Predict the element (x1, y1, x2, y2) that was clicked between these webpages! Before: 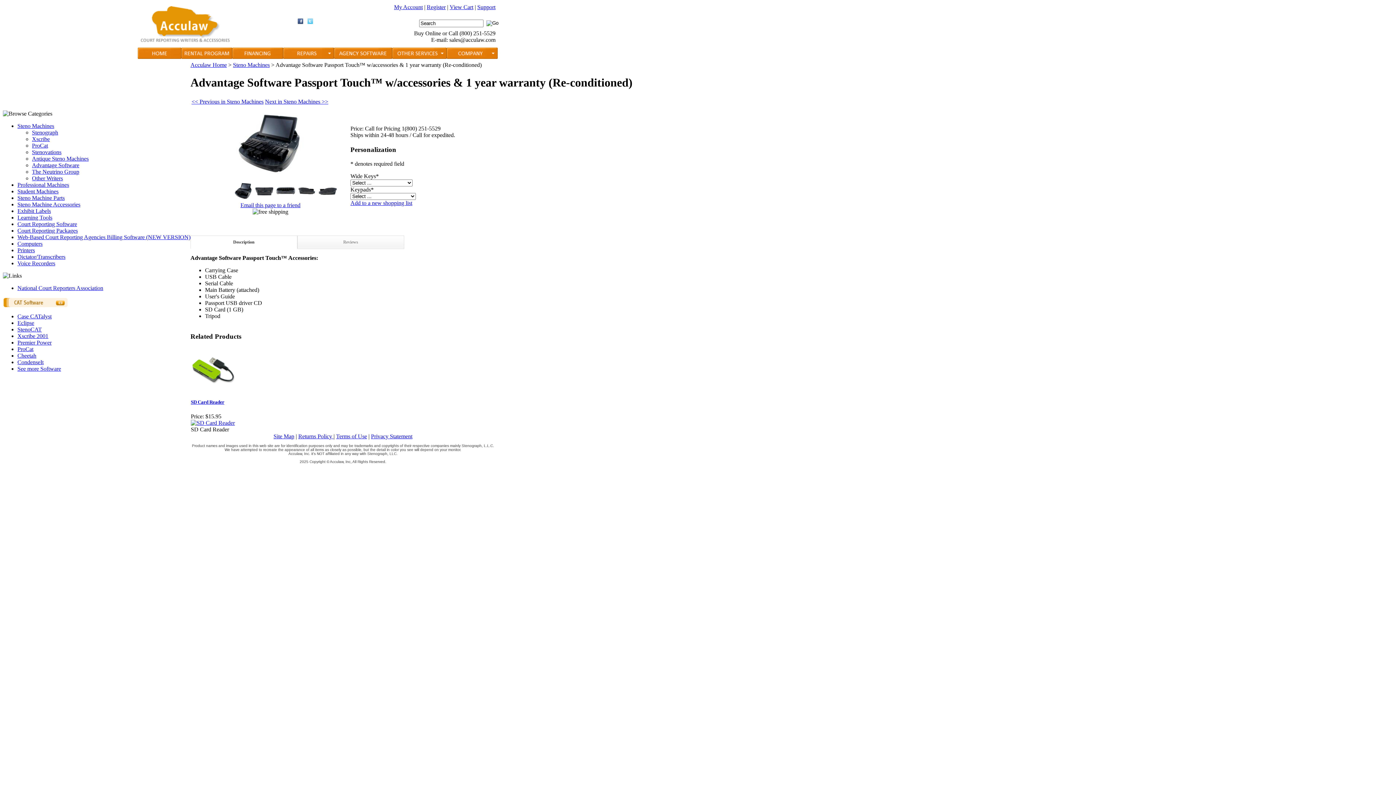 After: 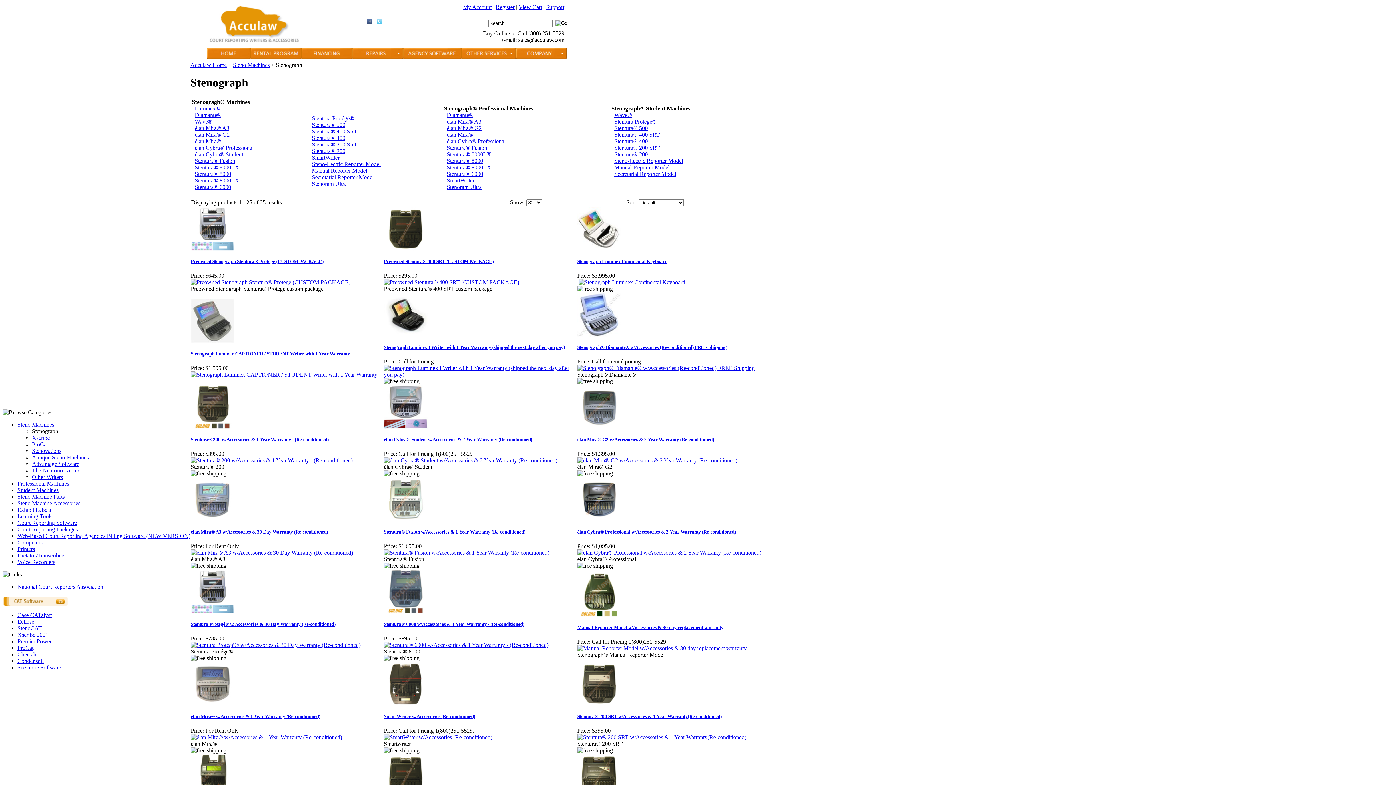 Action: label: Stenograph bbox: (32, 129, 58, 135)